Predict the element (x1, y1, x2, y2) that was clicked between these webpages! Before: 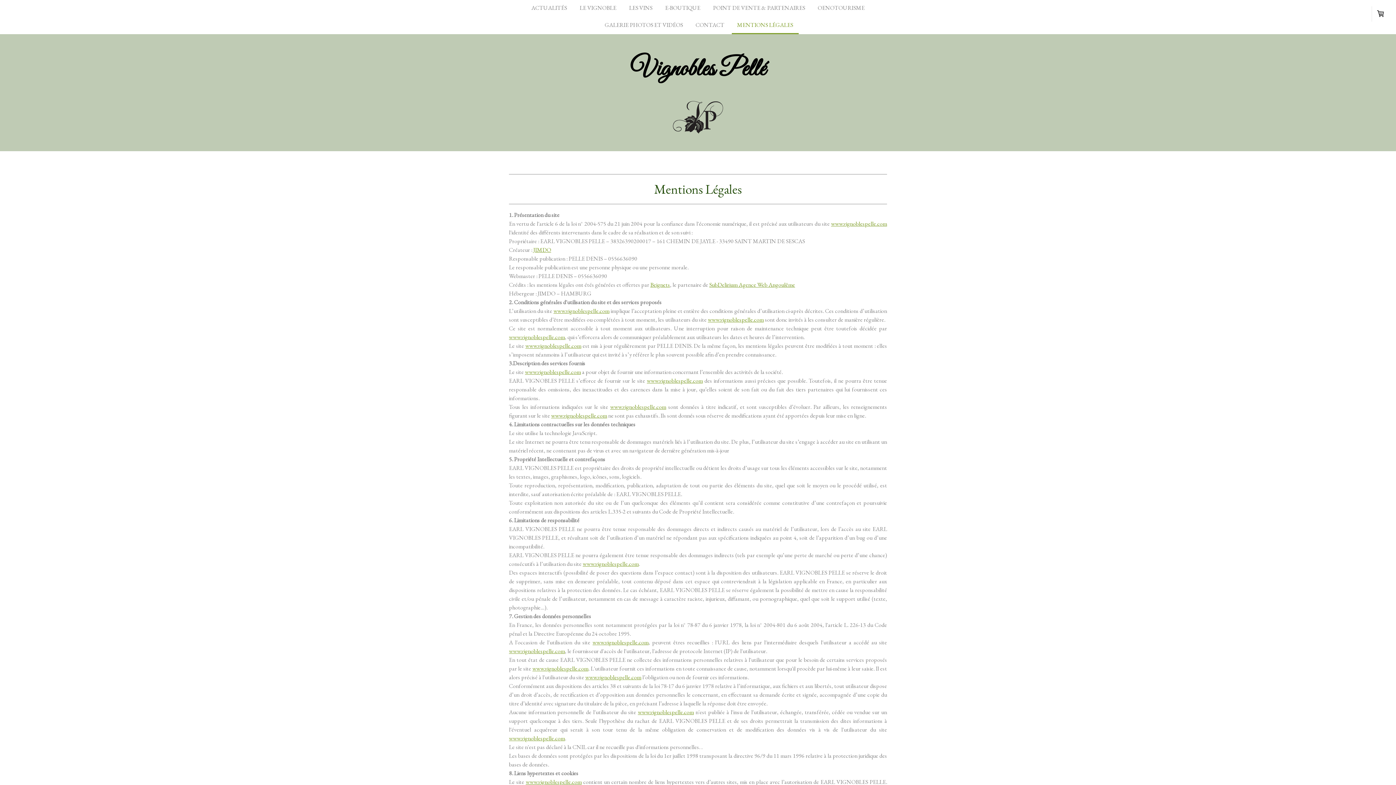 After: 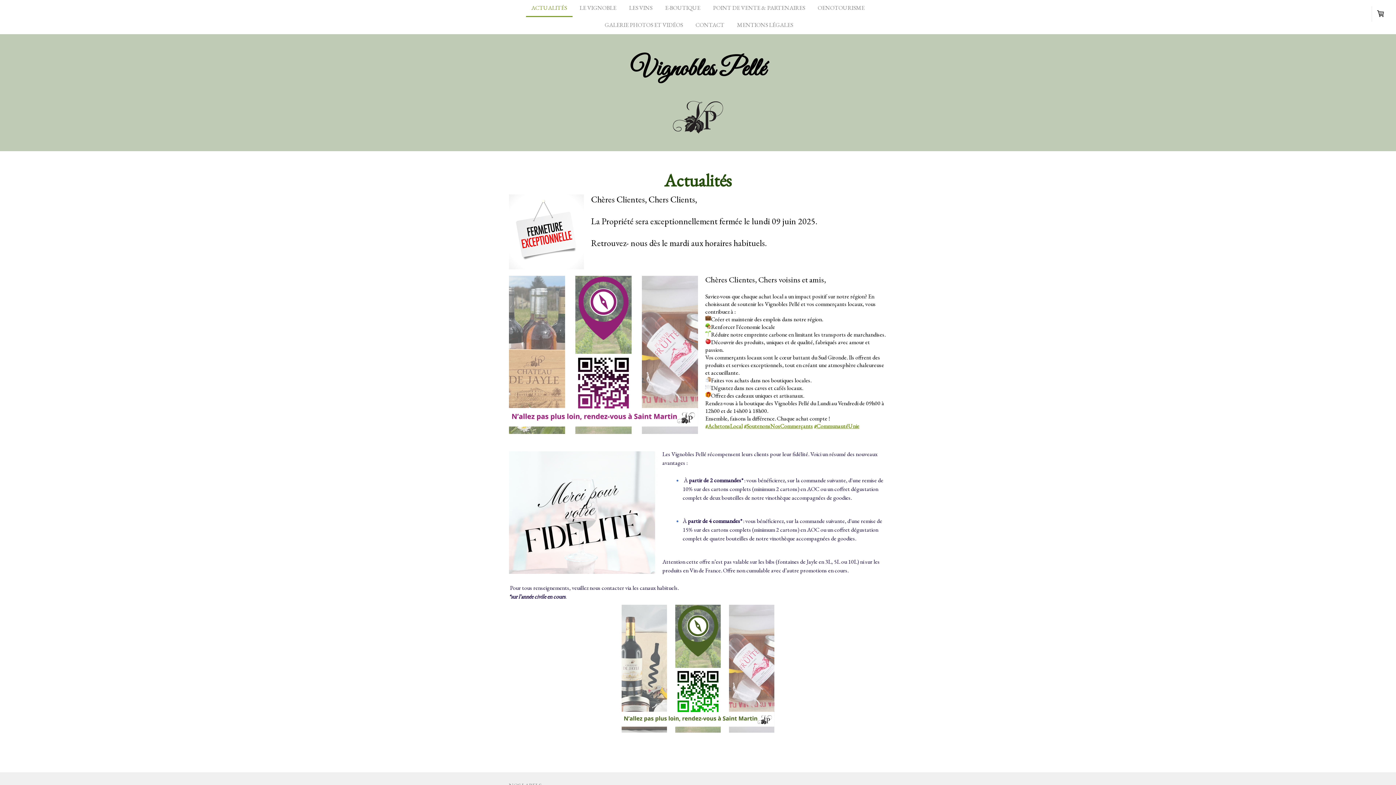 Action: bbox: (708, 315, 764, 323) label: www.vignoblespelle.com